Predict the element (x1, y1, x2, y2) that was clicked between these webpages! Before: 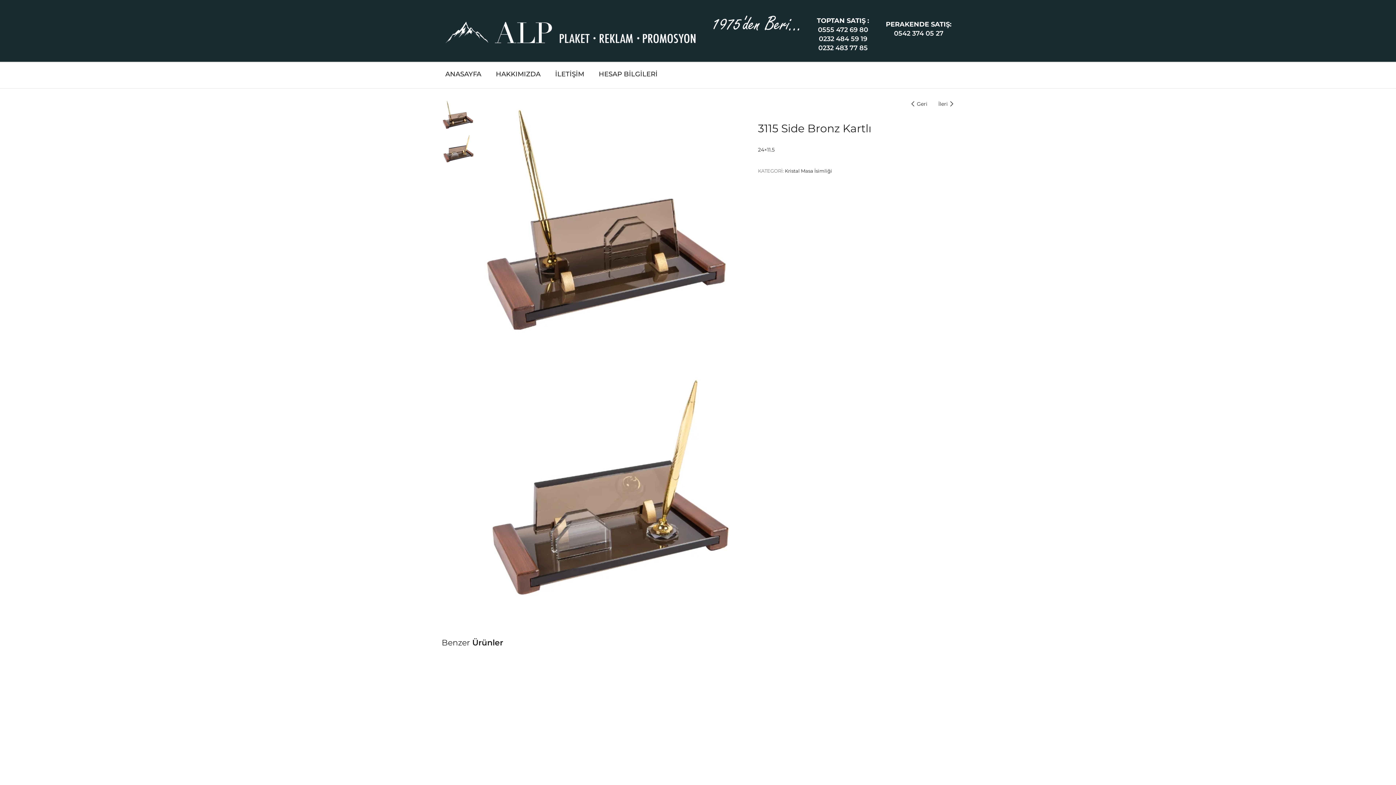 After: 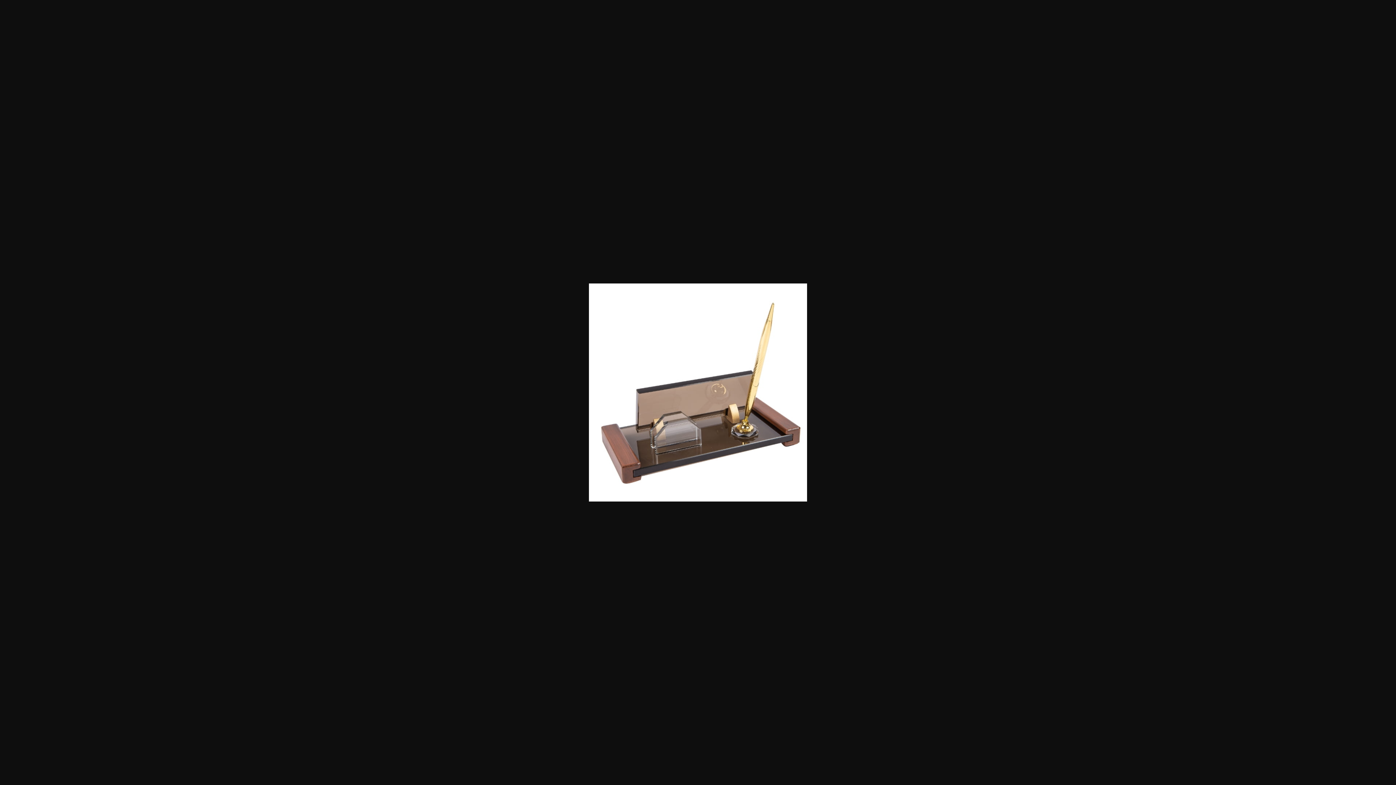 Action: bbox: (478, 483, 736, 489)